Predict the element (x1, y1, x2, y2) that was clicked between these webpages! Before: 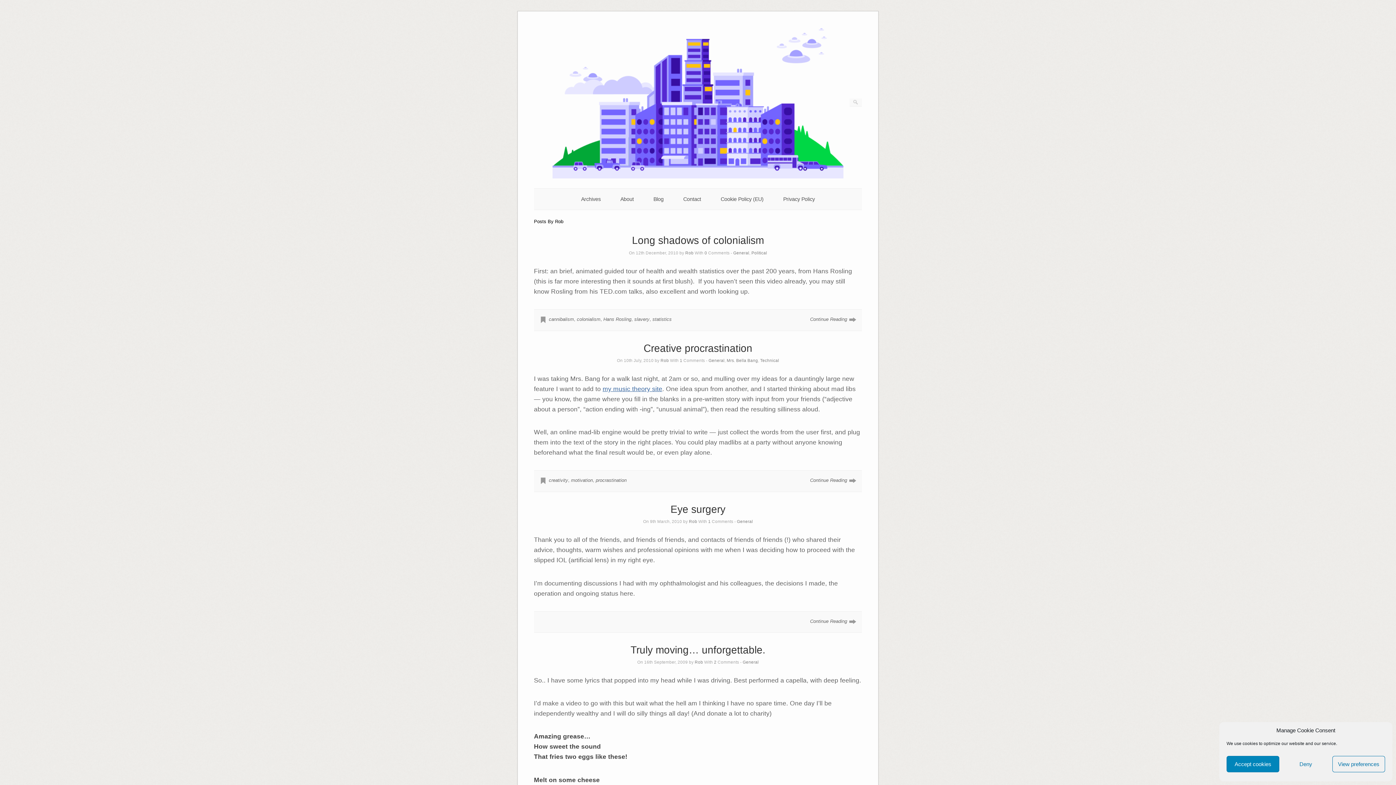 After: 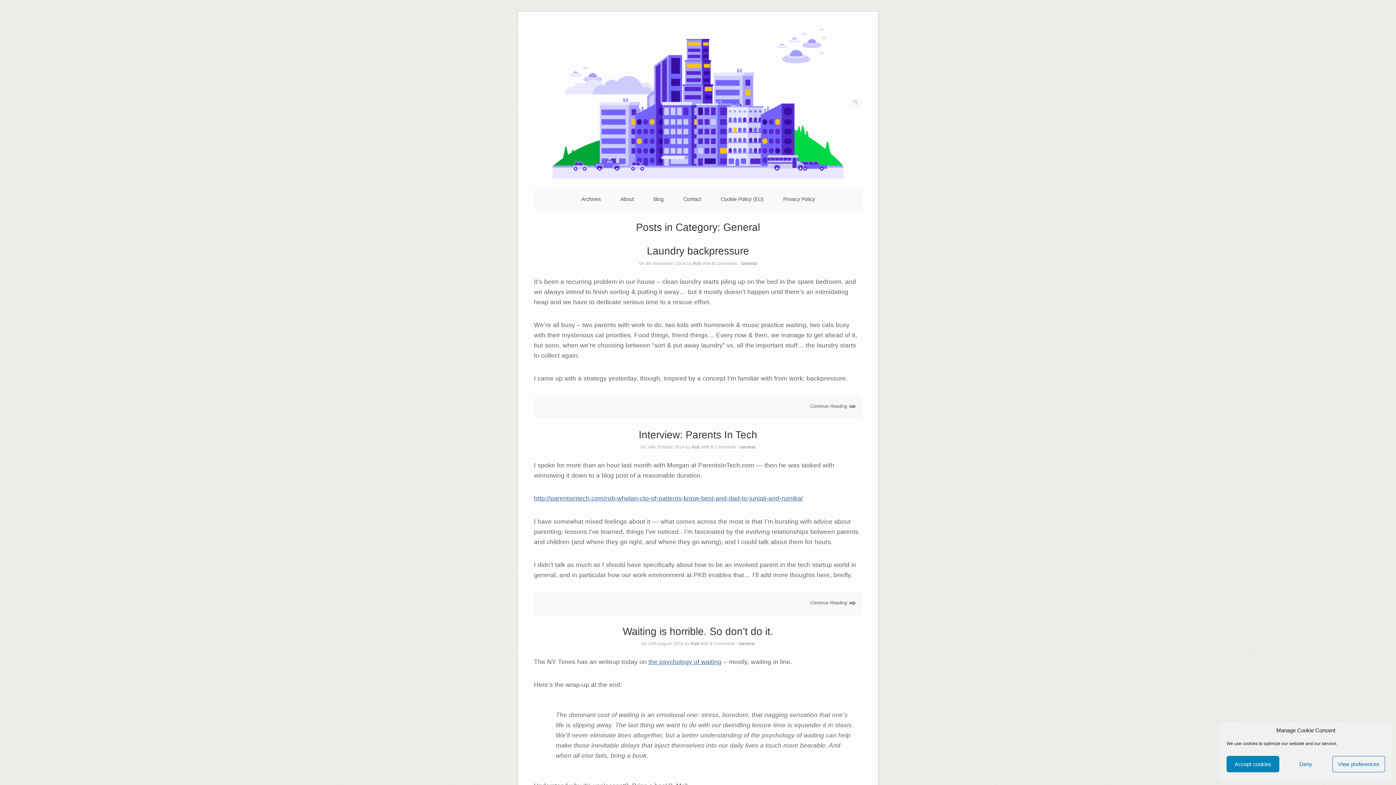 Action: label: General bbox: (733, 250, 749, 255)